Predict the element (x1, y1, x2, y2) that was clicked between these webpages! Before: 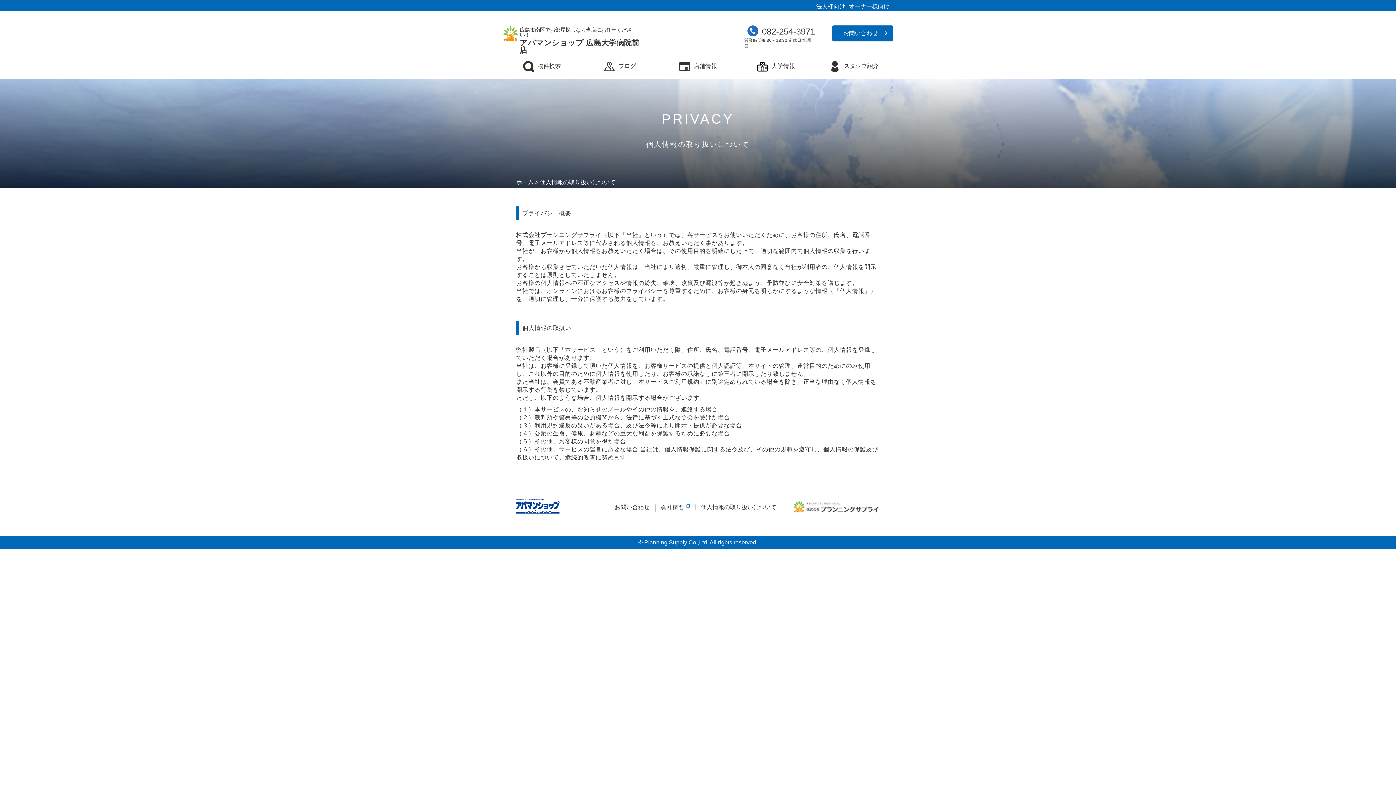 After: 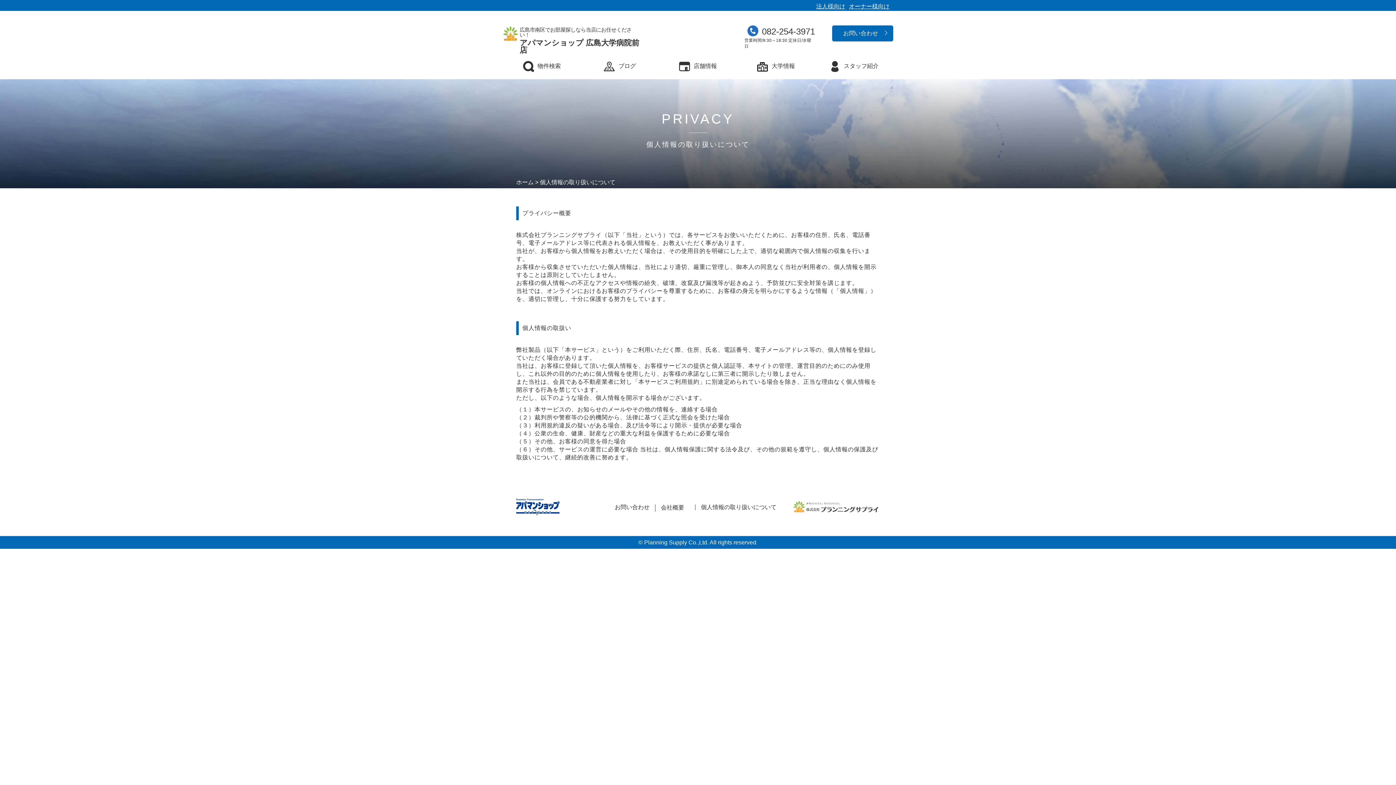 Action: bbox: (701, 504, 776, 510) label: 個人情報の取り扱いについて